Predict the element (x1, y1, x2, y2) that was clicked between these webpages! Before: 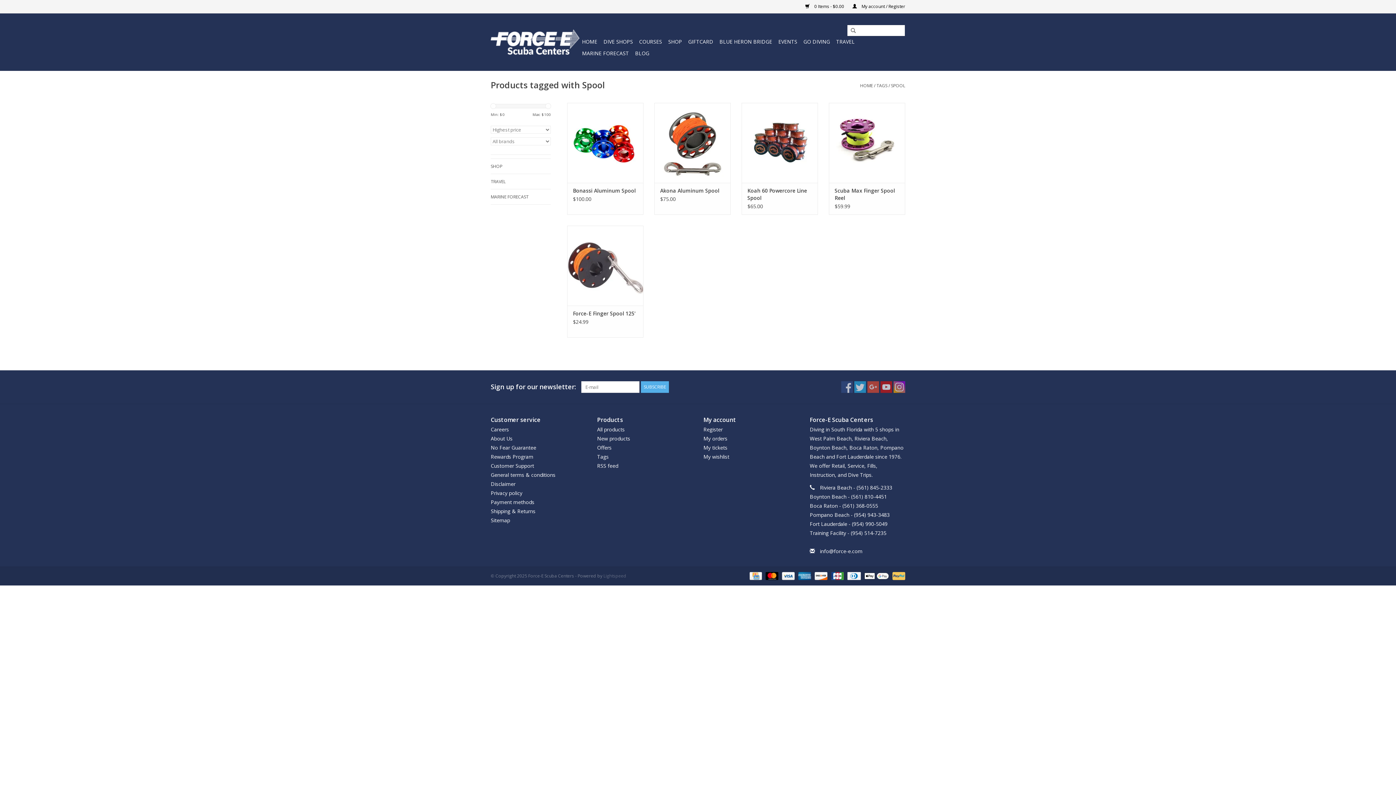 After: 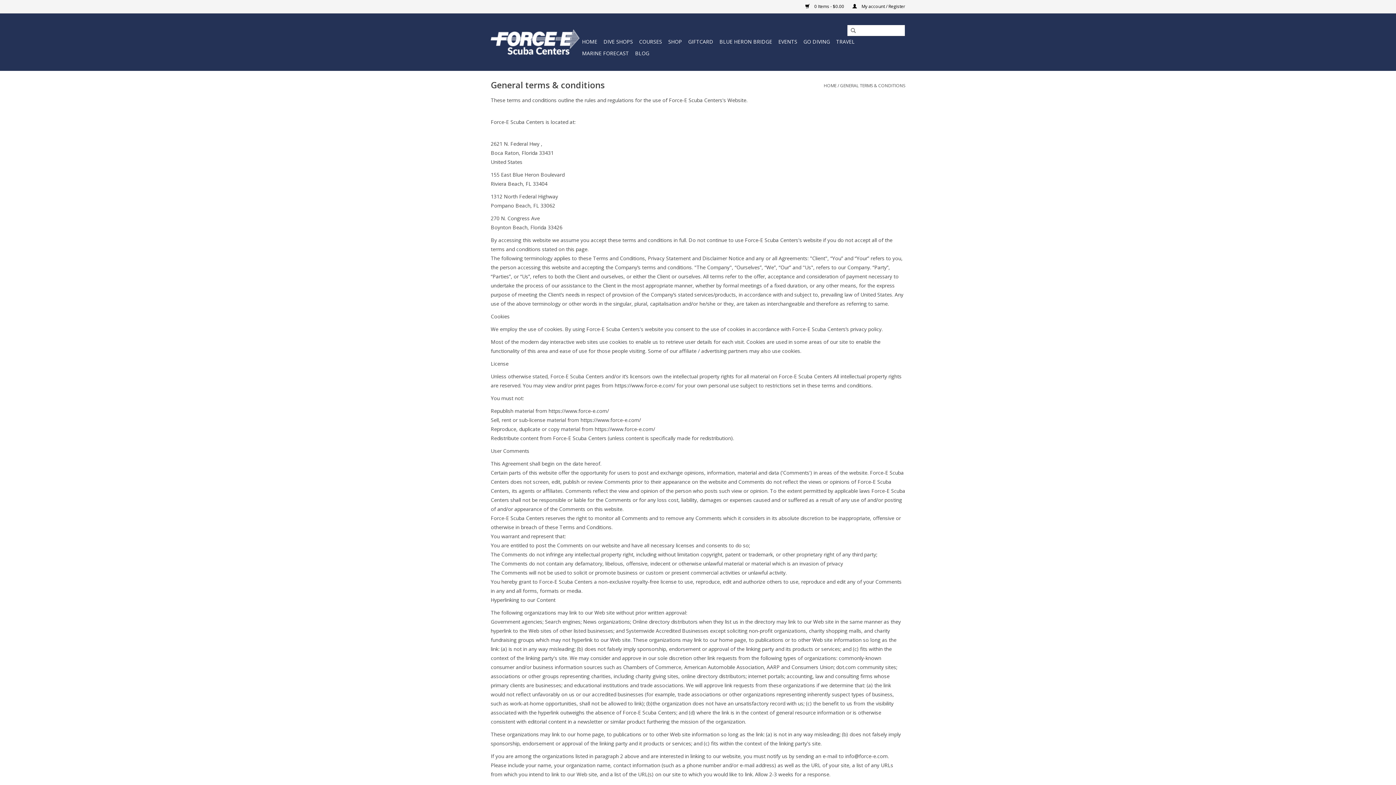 Action: label: General terms & conditions bbox: (490, 471, 555, 478)